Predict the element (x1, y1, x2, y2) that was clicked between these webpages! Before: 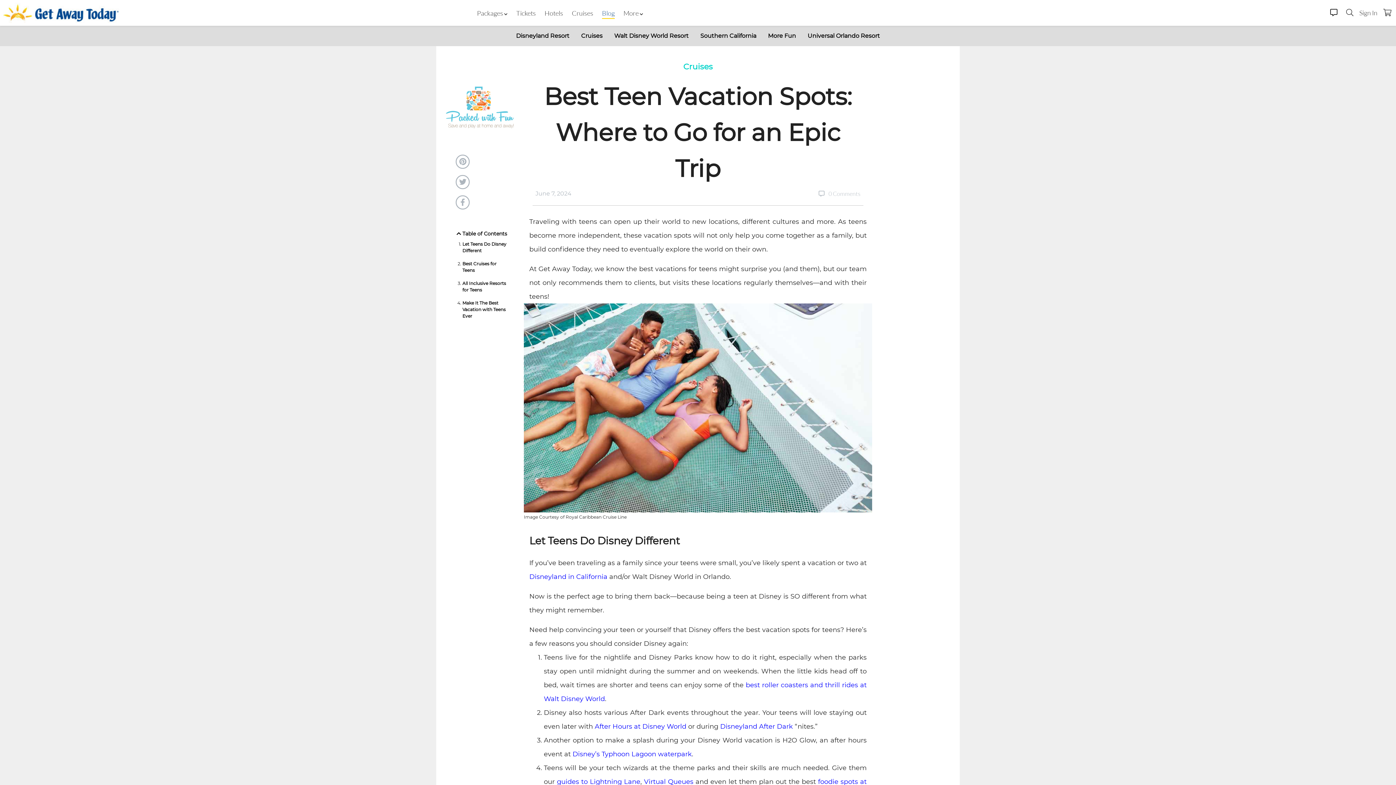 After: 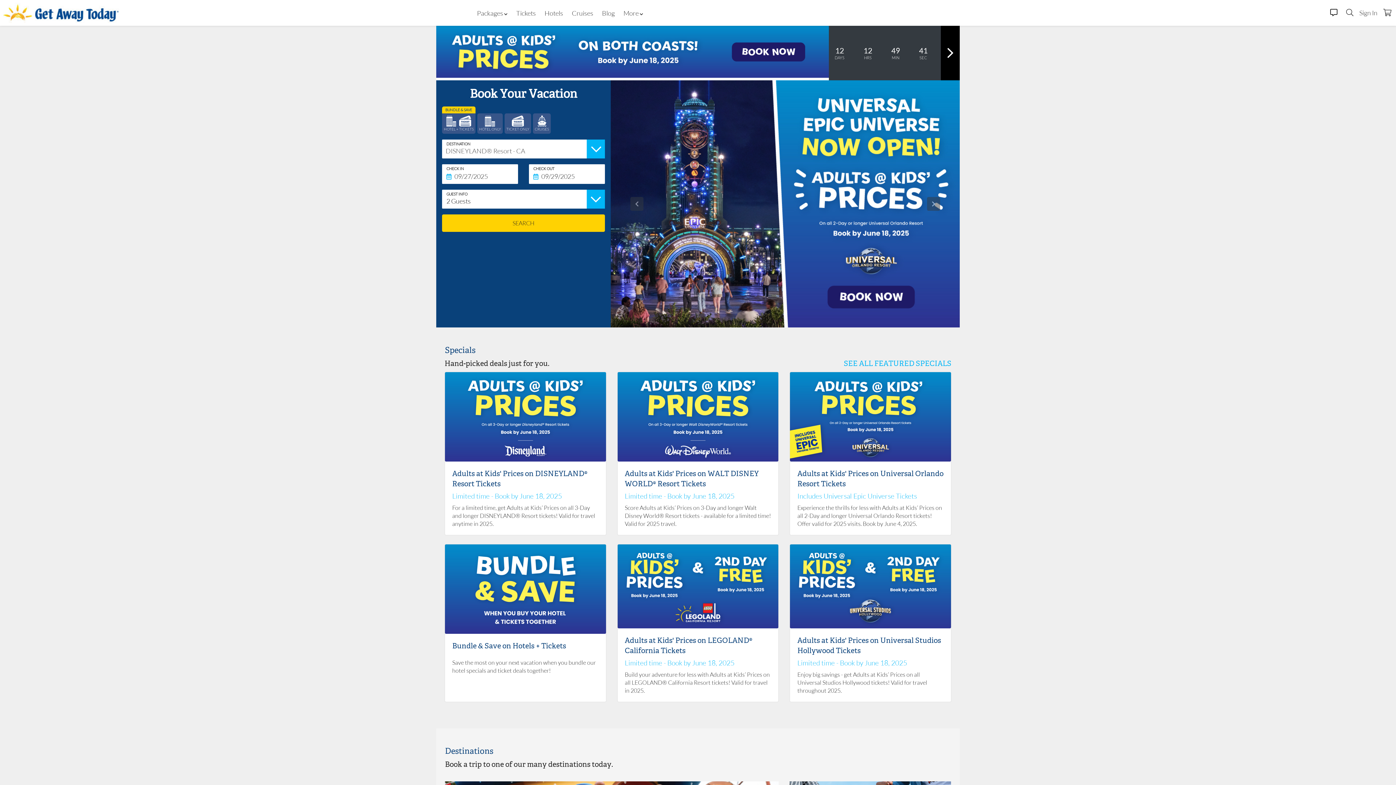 Action: bbox: (0, 0, 465, 25)